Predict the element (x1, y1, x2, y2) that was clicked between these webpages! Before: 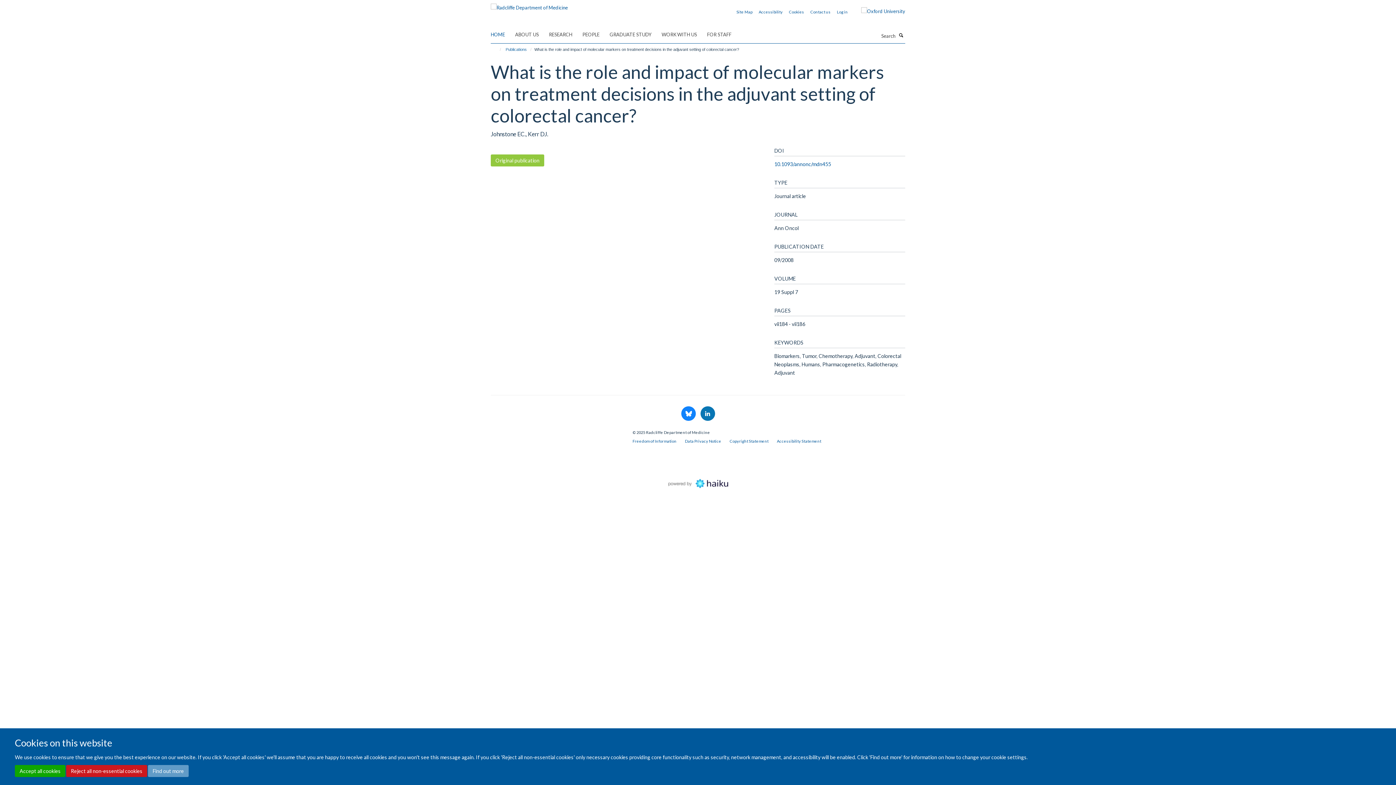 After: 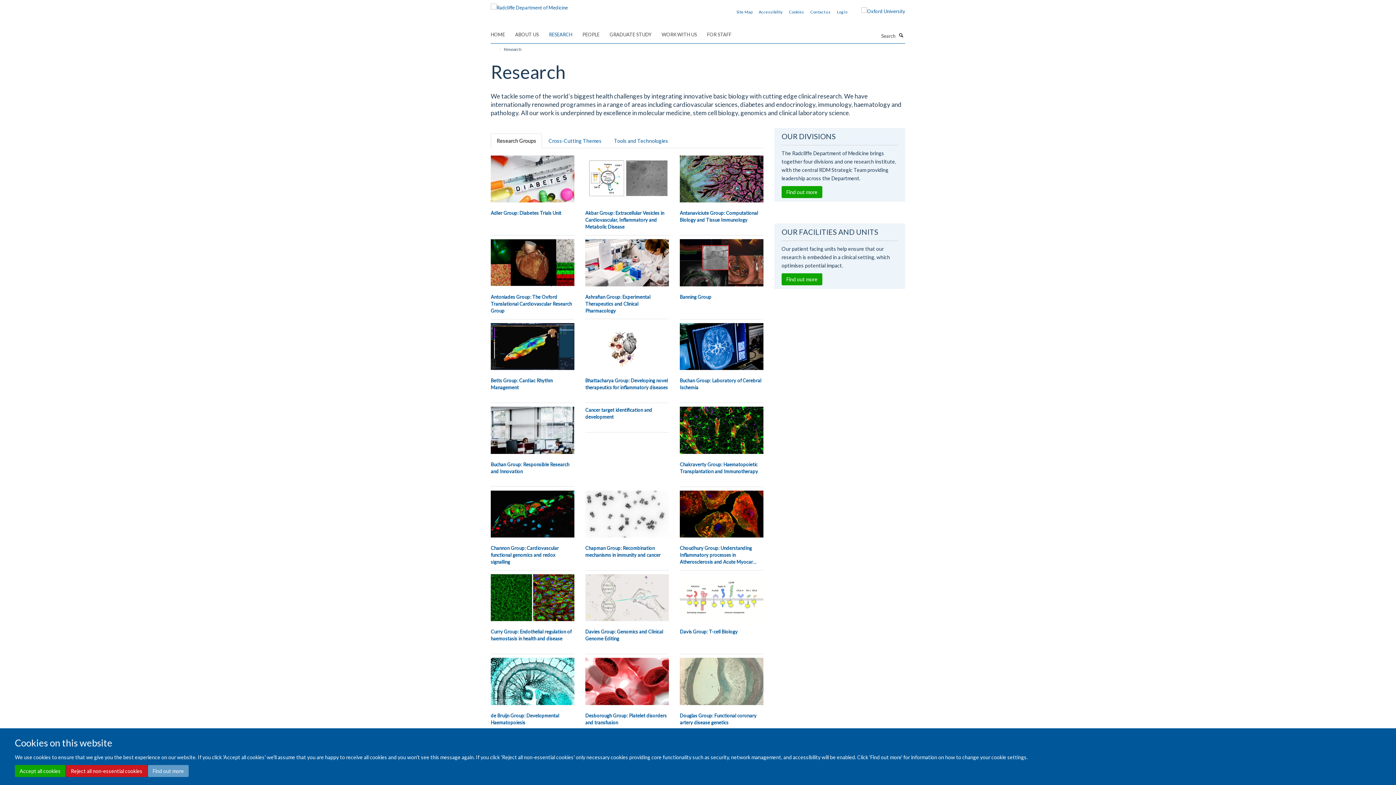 Action: label: RESEARCH bbox: (549, 29, 581, 40)